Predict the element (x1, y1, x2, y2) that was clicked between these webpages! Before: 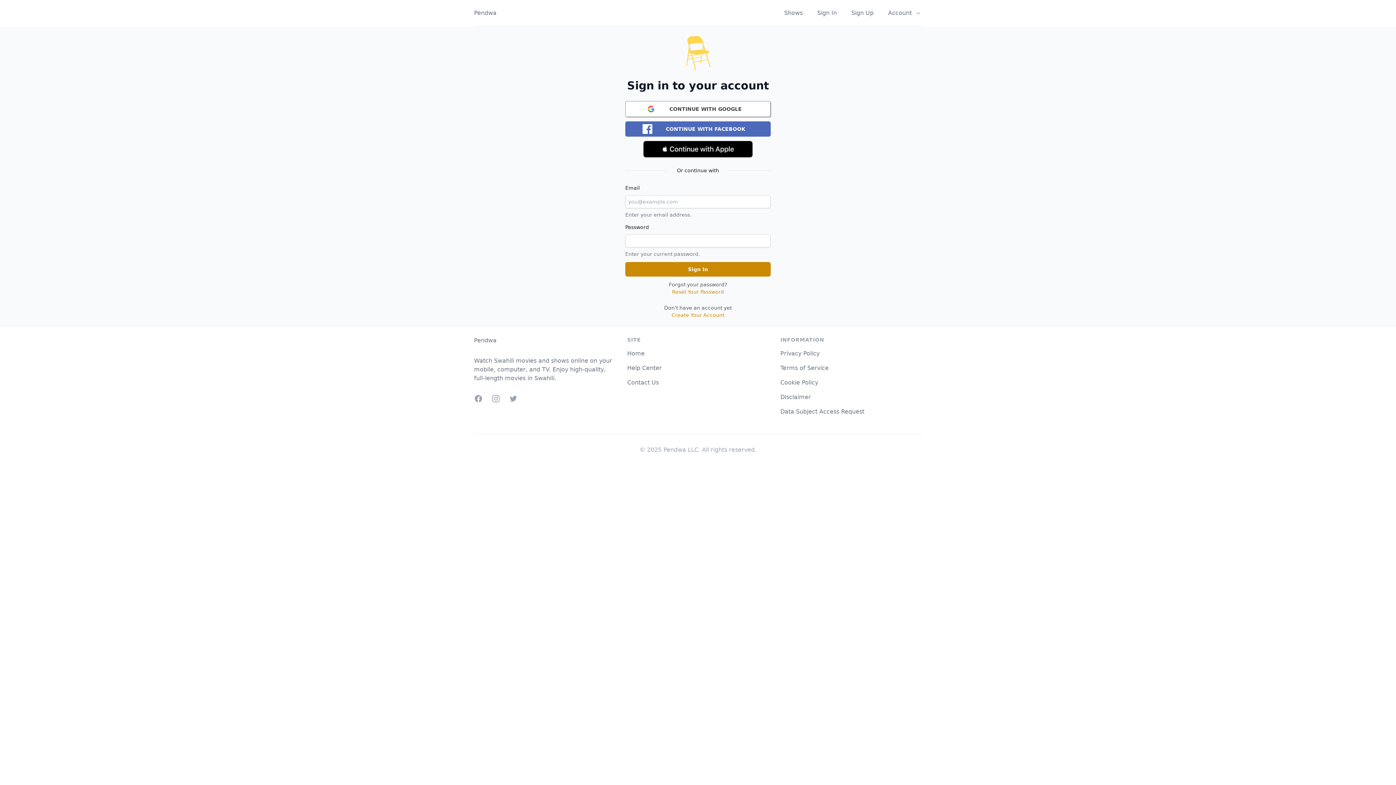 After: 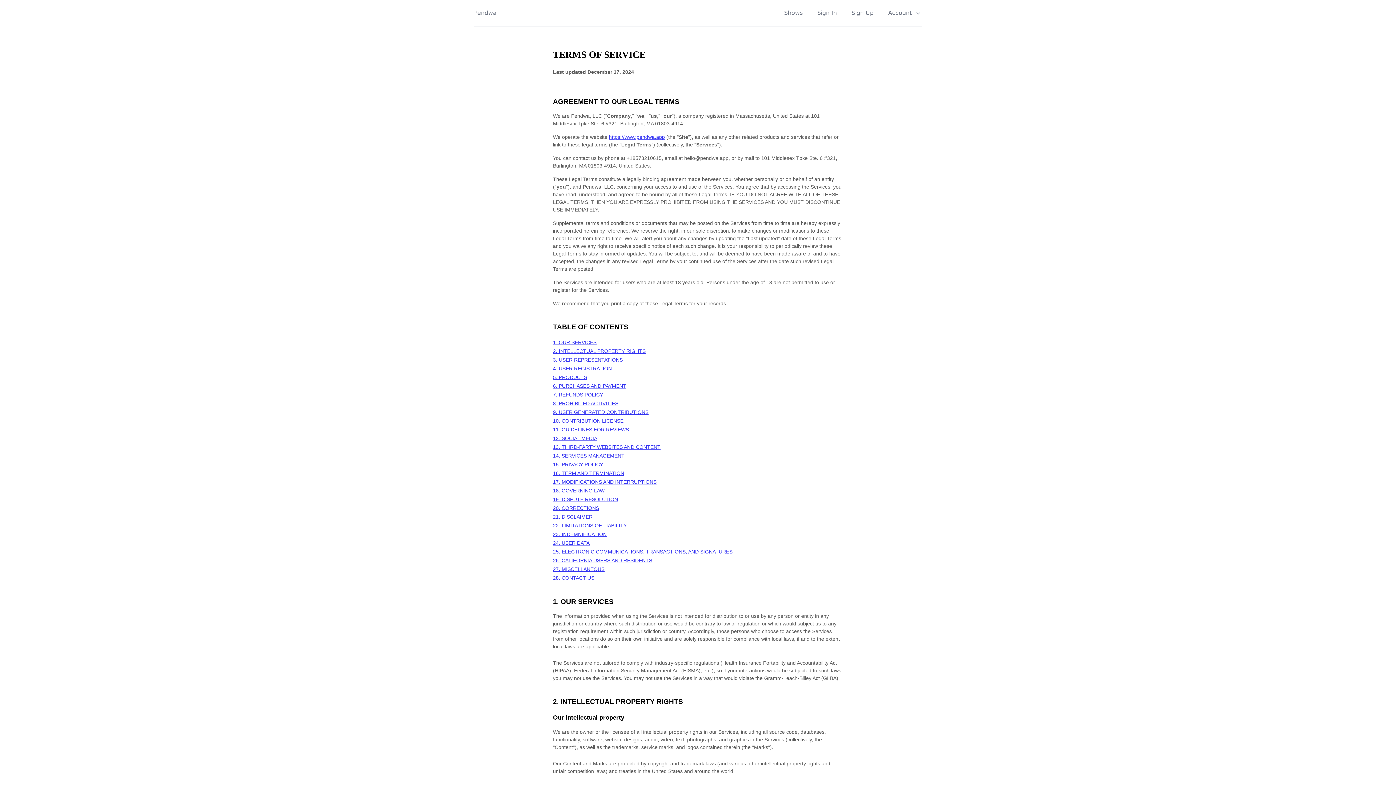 Action: bbox: (780, 364, 828, 371) label: Terms of Service